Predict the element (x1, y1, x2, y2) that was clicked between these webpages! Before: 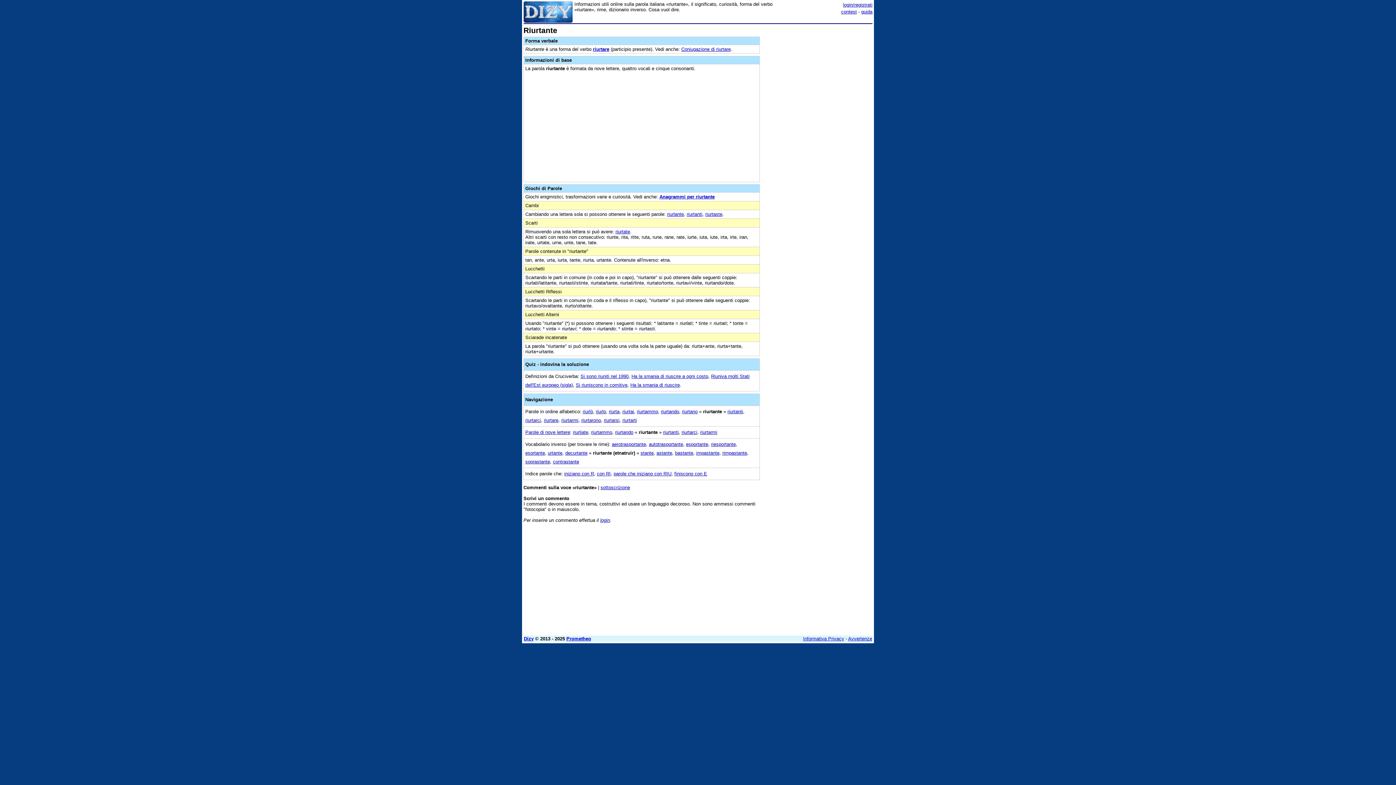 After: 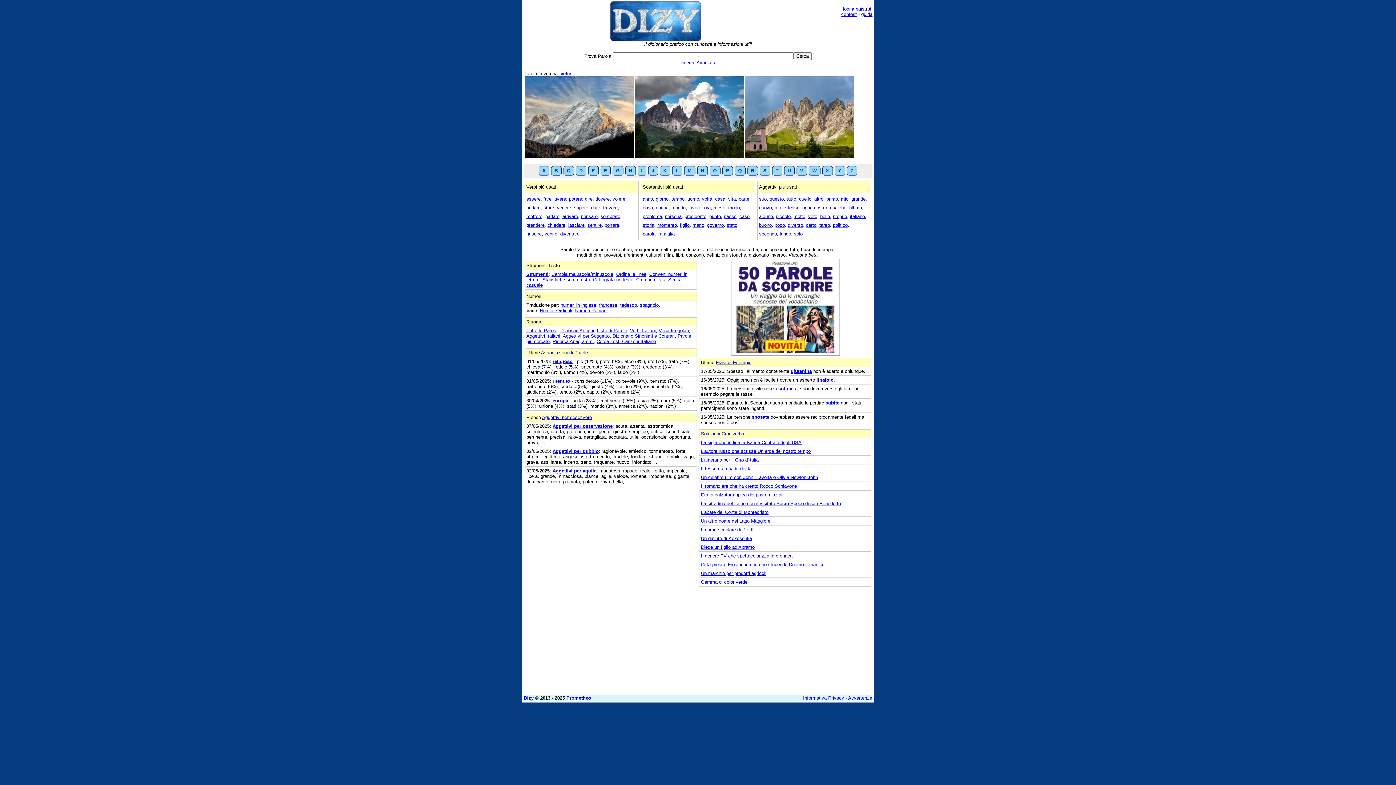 Action: bbox: (523, 18, 572, 24)